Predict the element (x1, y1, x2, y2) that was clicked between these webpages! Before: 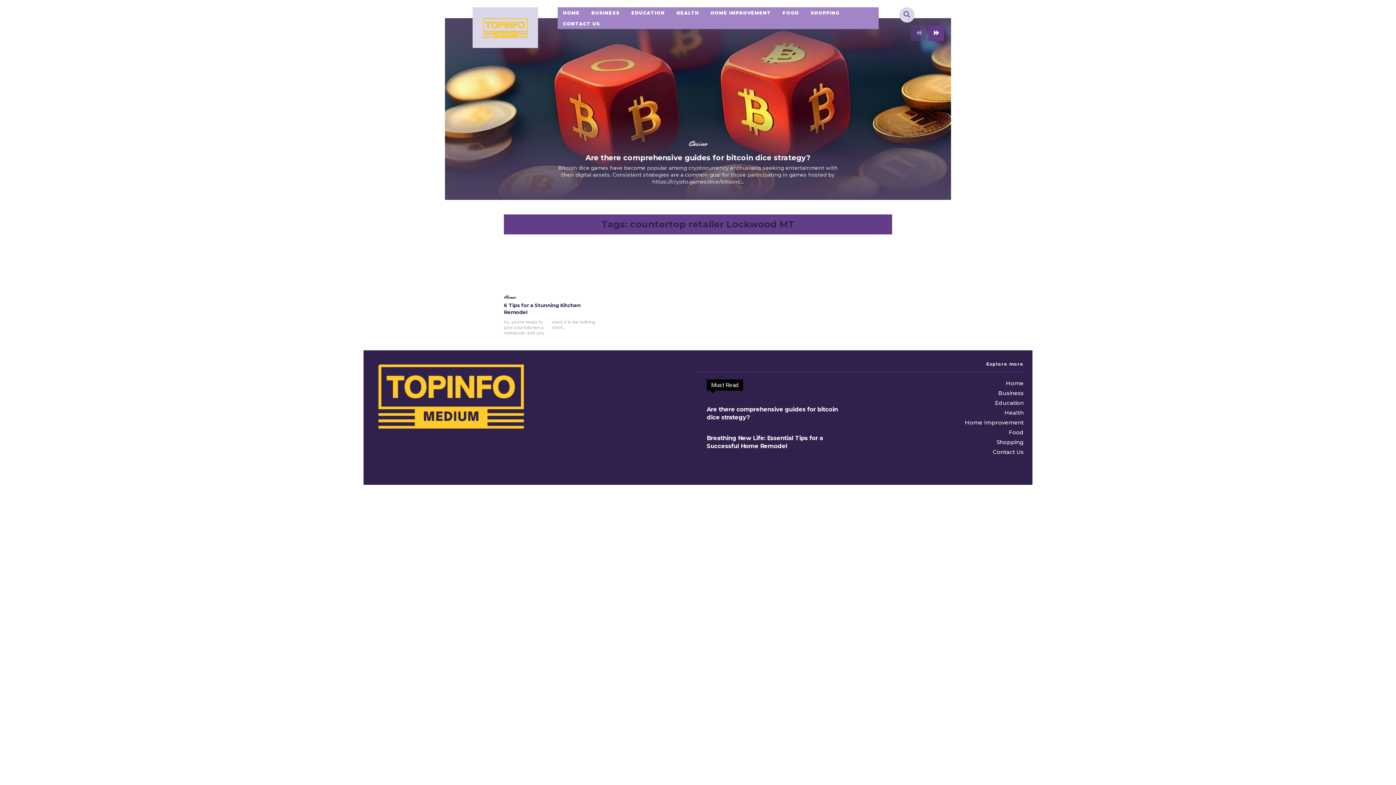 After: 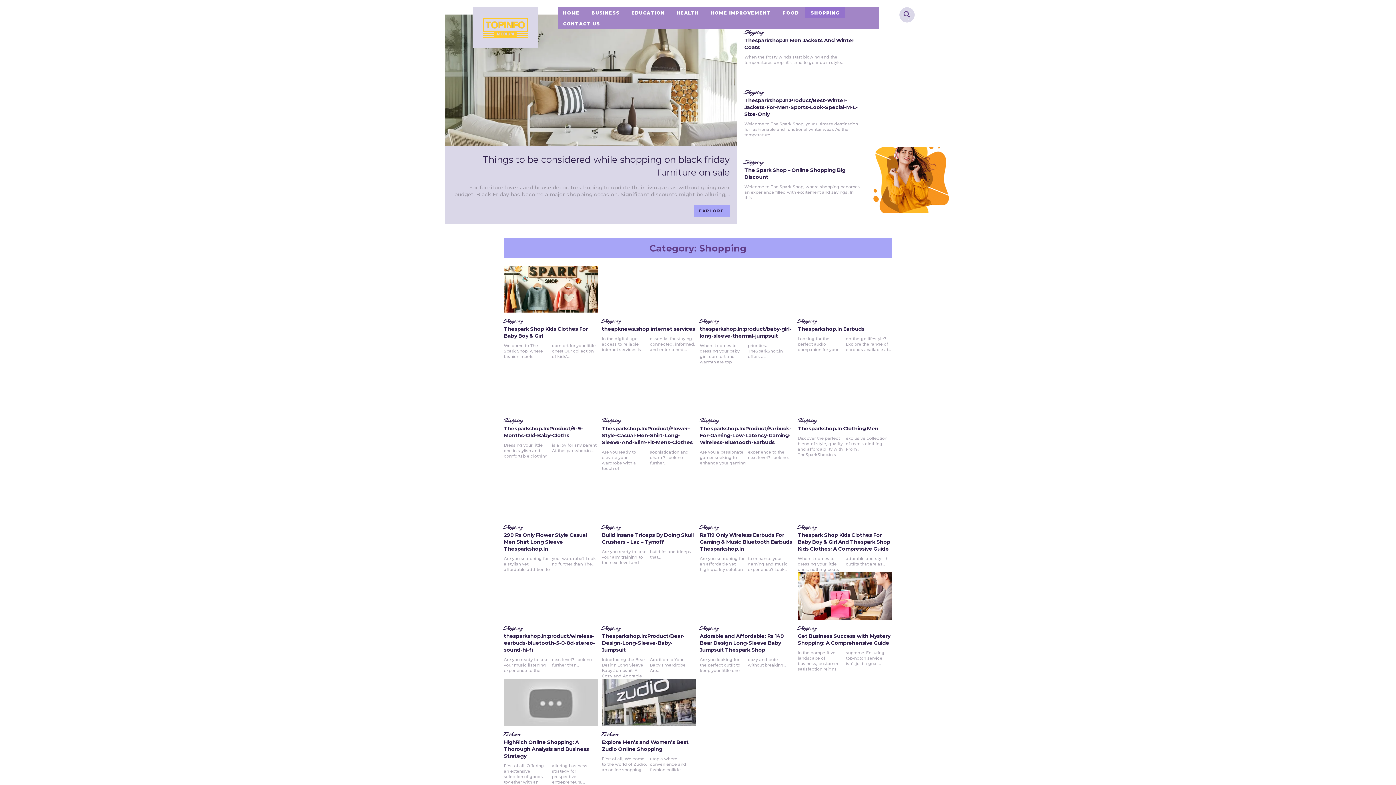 Action: bbox: (805, 7, 845, 18) label: SHOPPING